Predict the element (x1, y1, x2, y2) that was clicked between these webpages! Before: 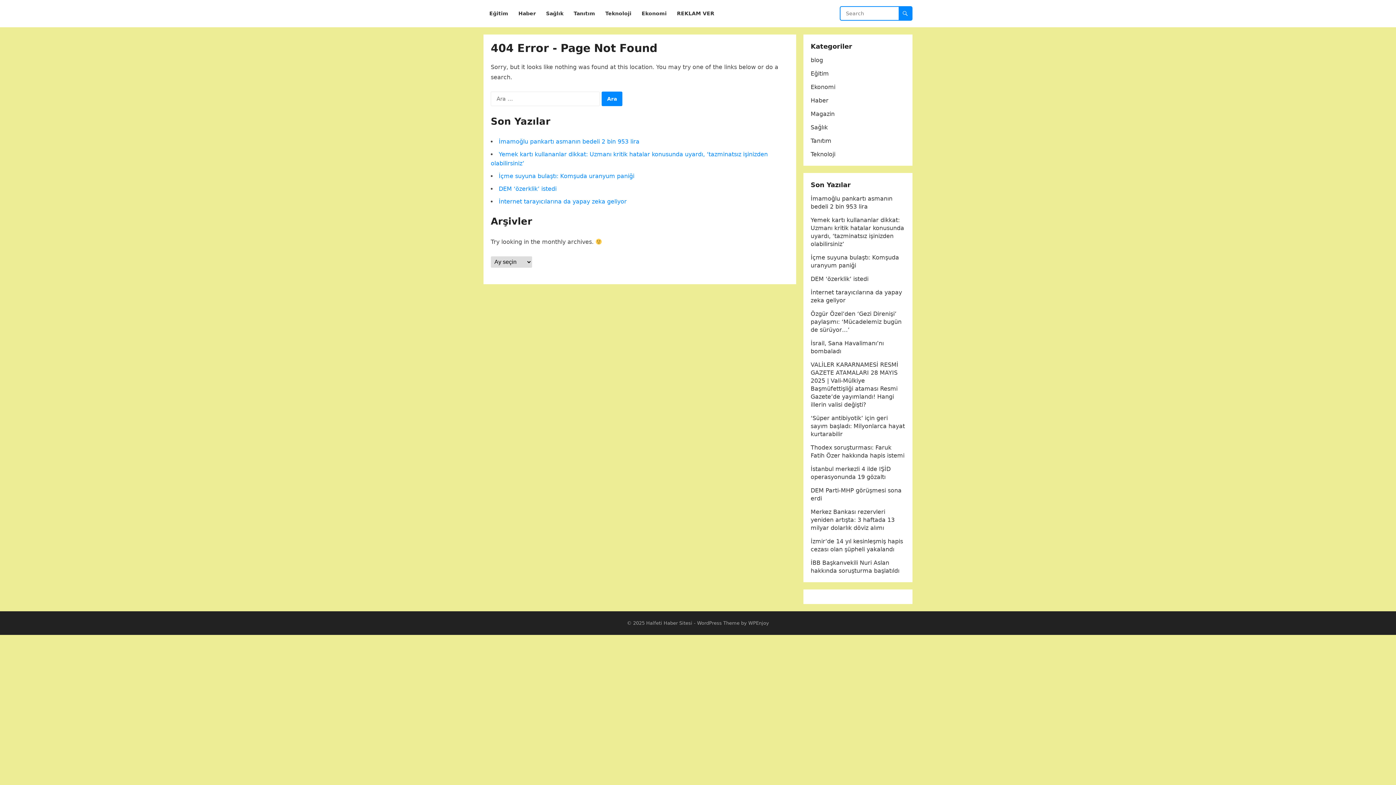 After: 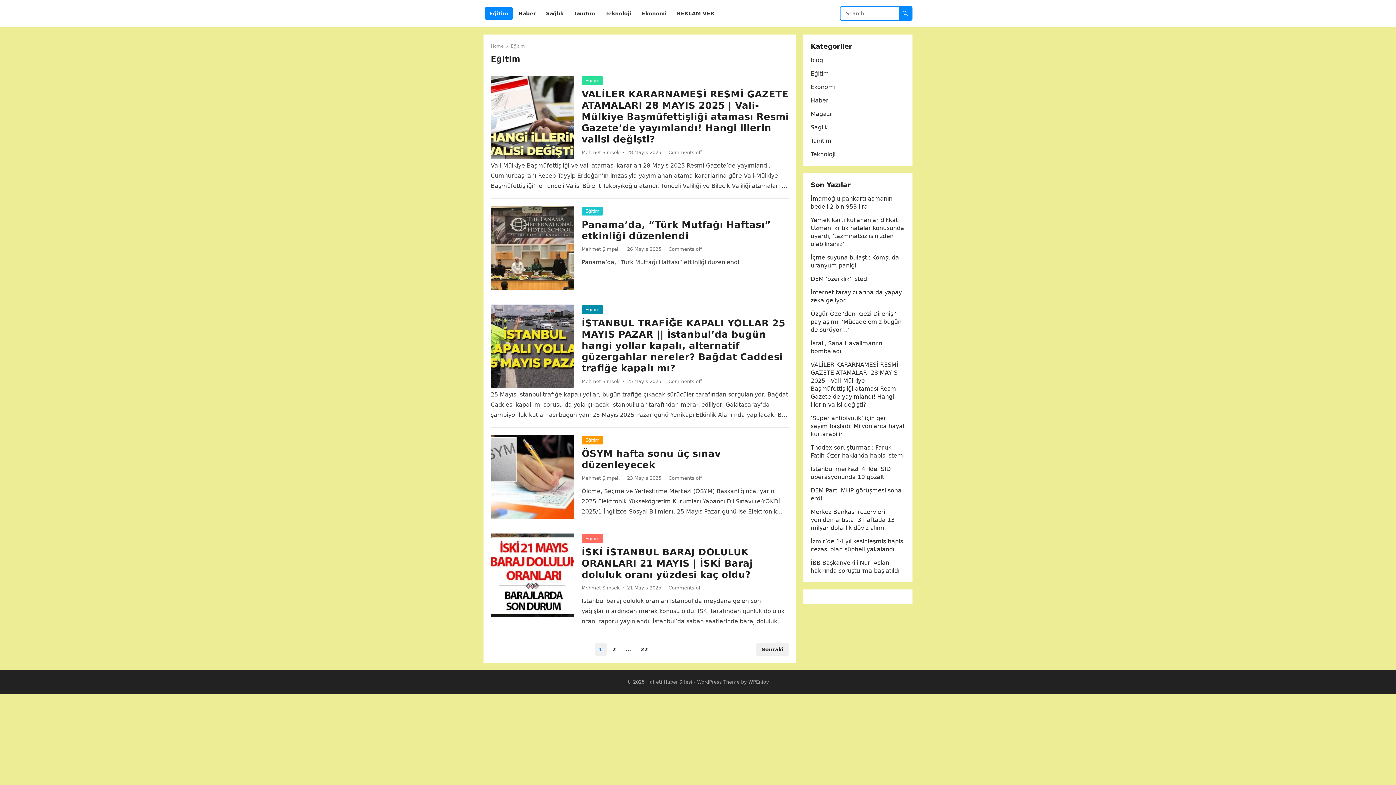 Action: label: Eğitim bbox: (485, 0, 512, 27)